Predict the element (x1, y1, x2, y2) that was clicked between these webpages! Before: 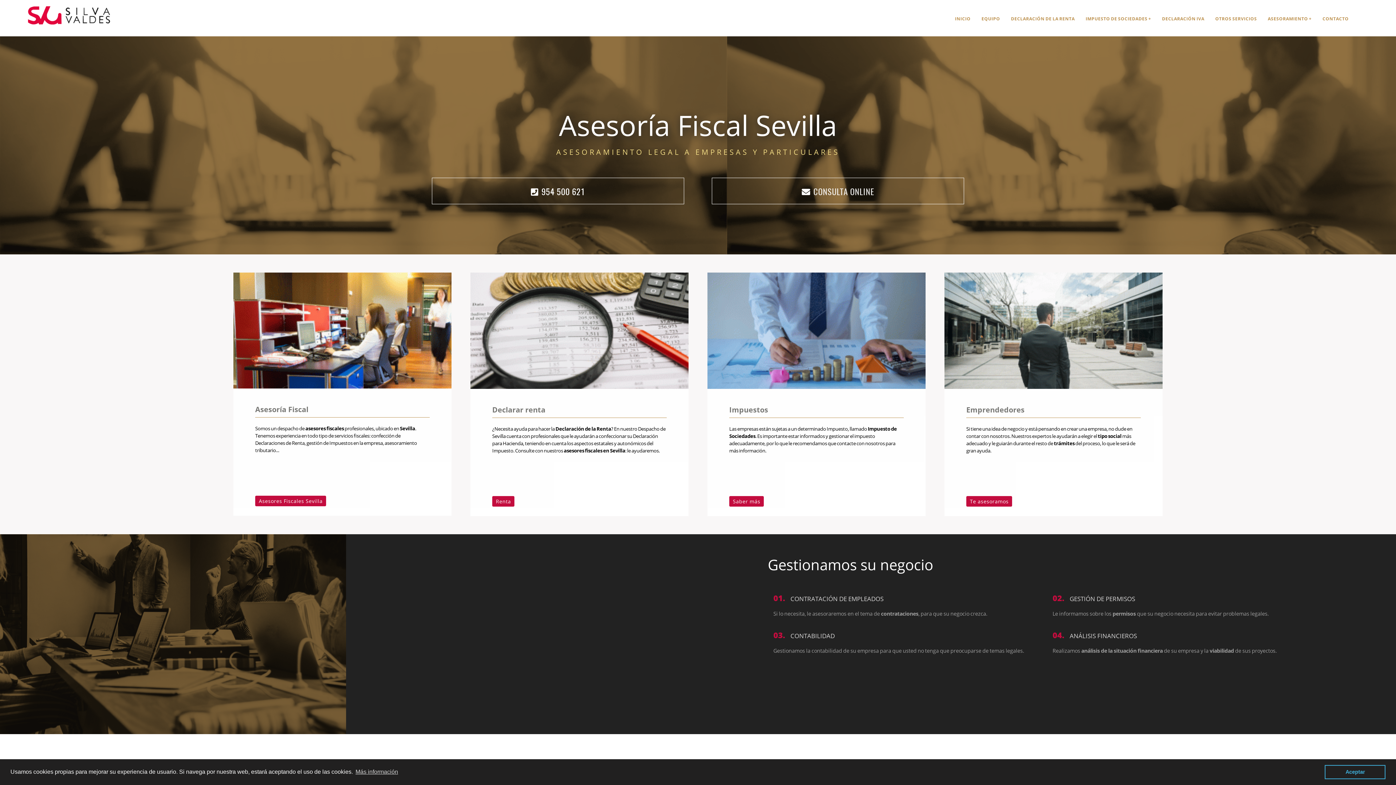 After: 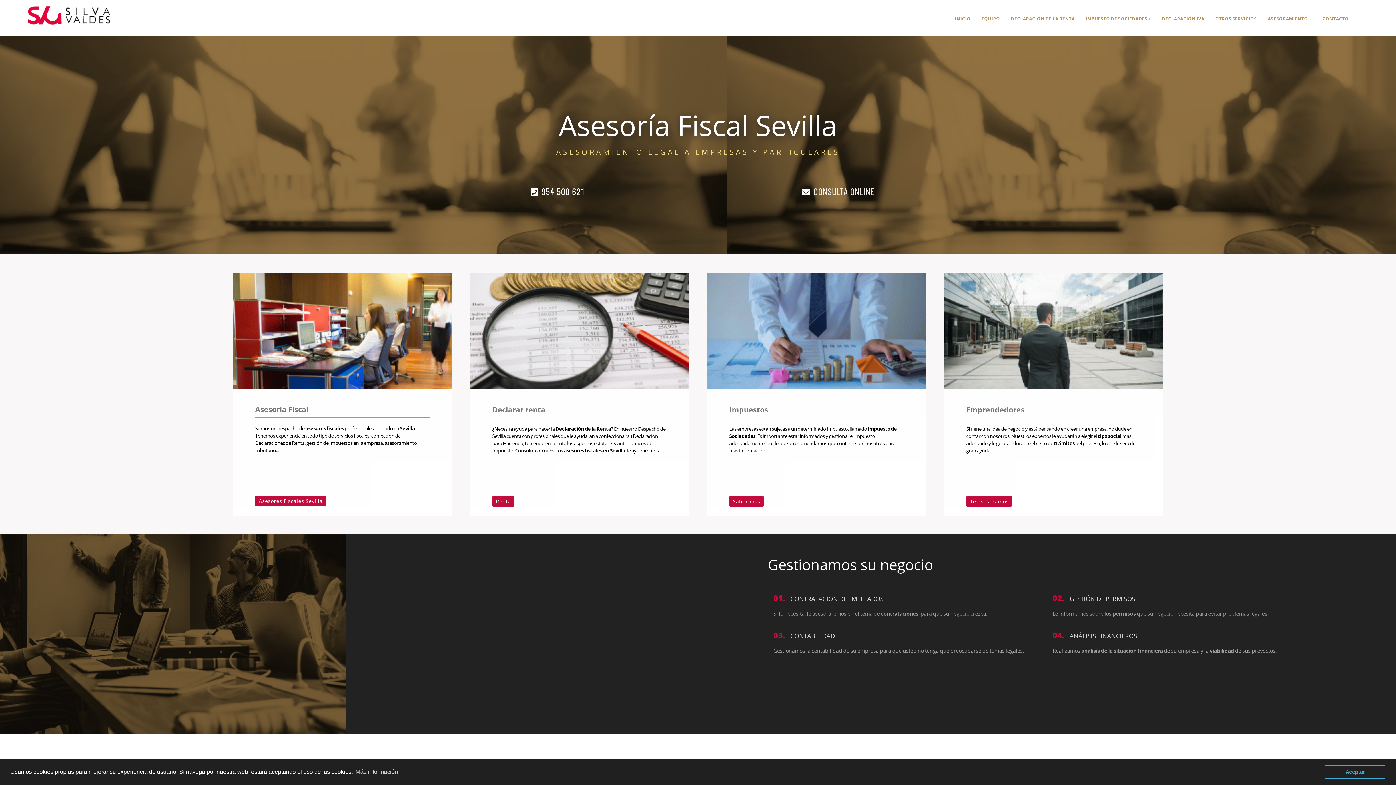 Action: label: INICIO bbox: (949, 9, 976, 36)